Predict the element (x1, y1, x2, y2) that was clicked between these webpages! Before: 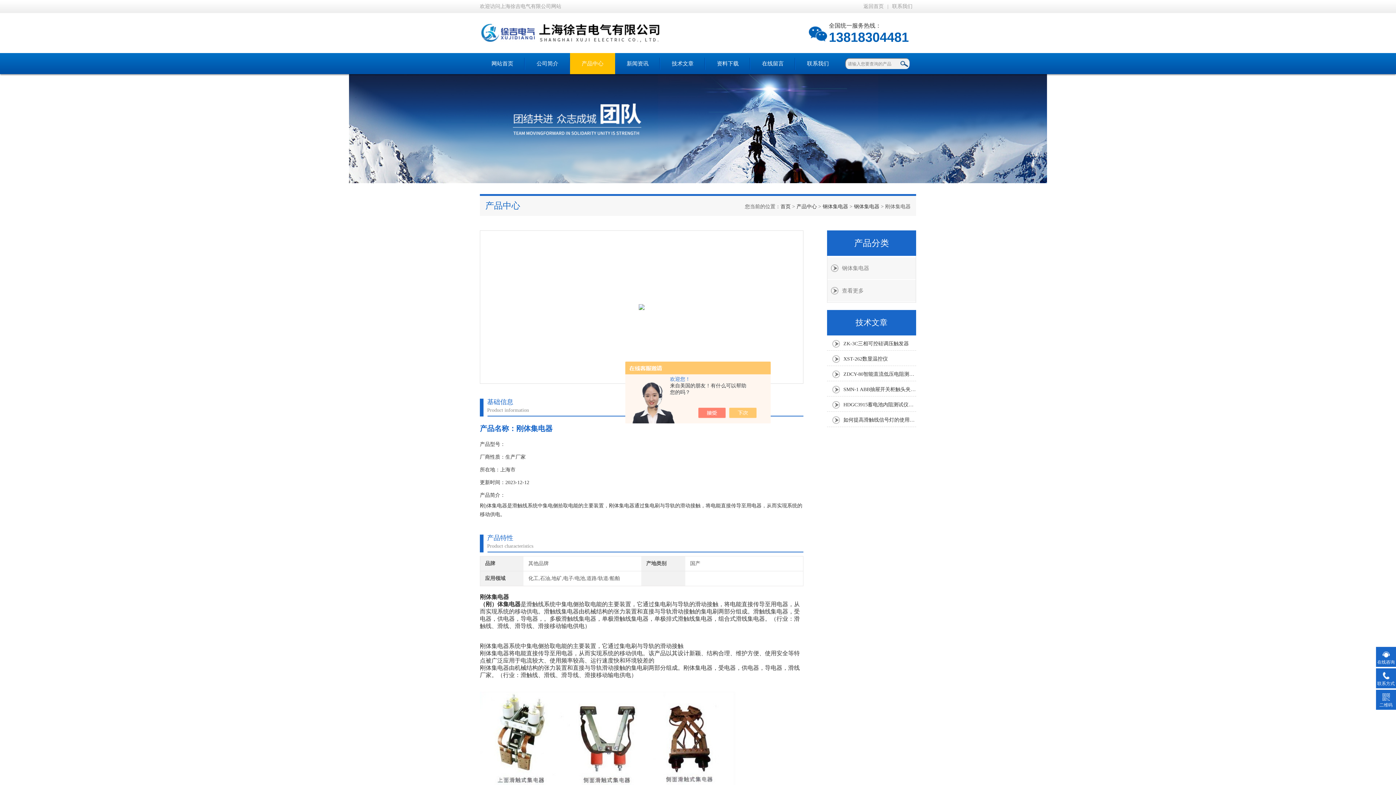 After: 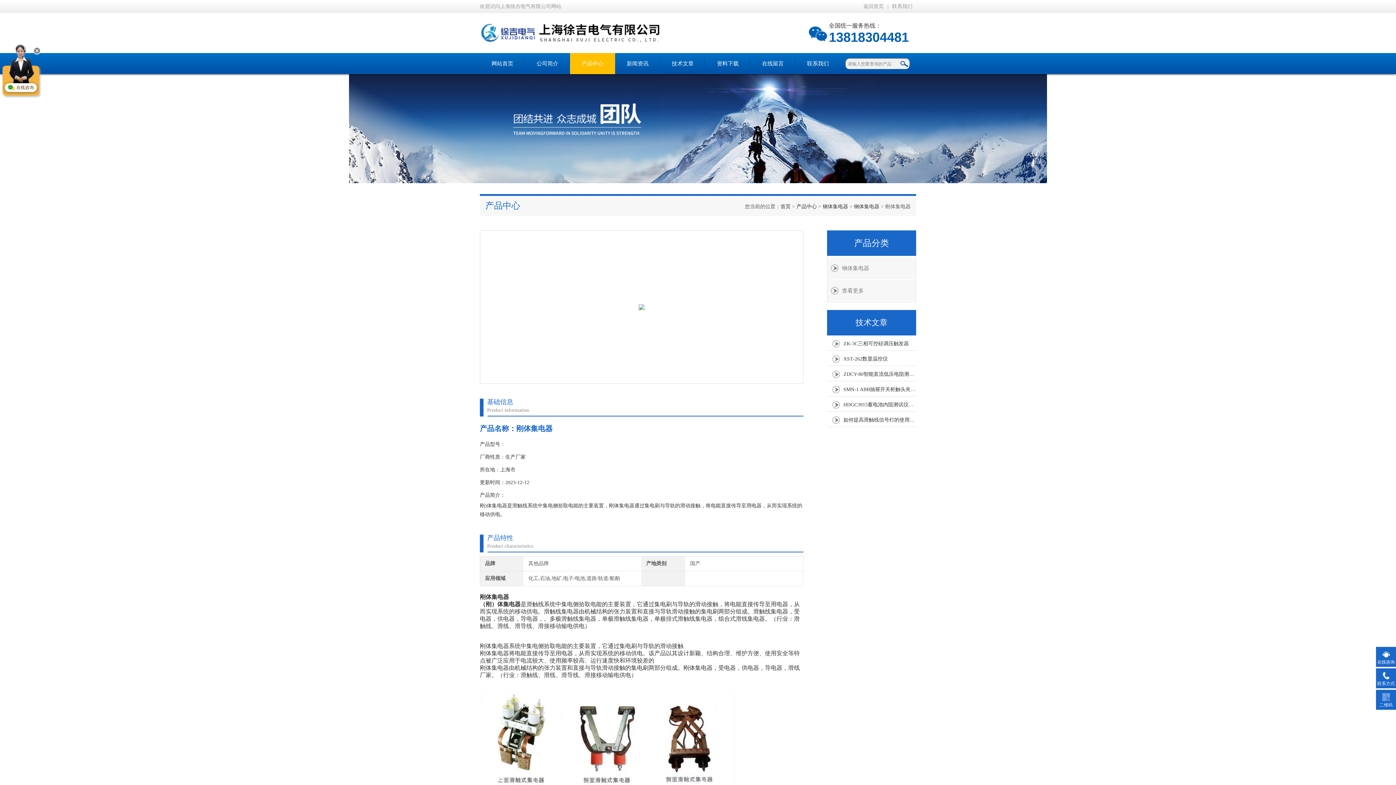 Action: bbox: (705, 408, 733, 418)